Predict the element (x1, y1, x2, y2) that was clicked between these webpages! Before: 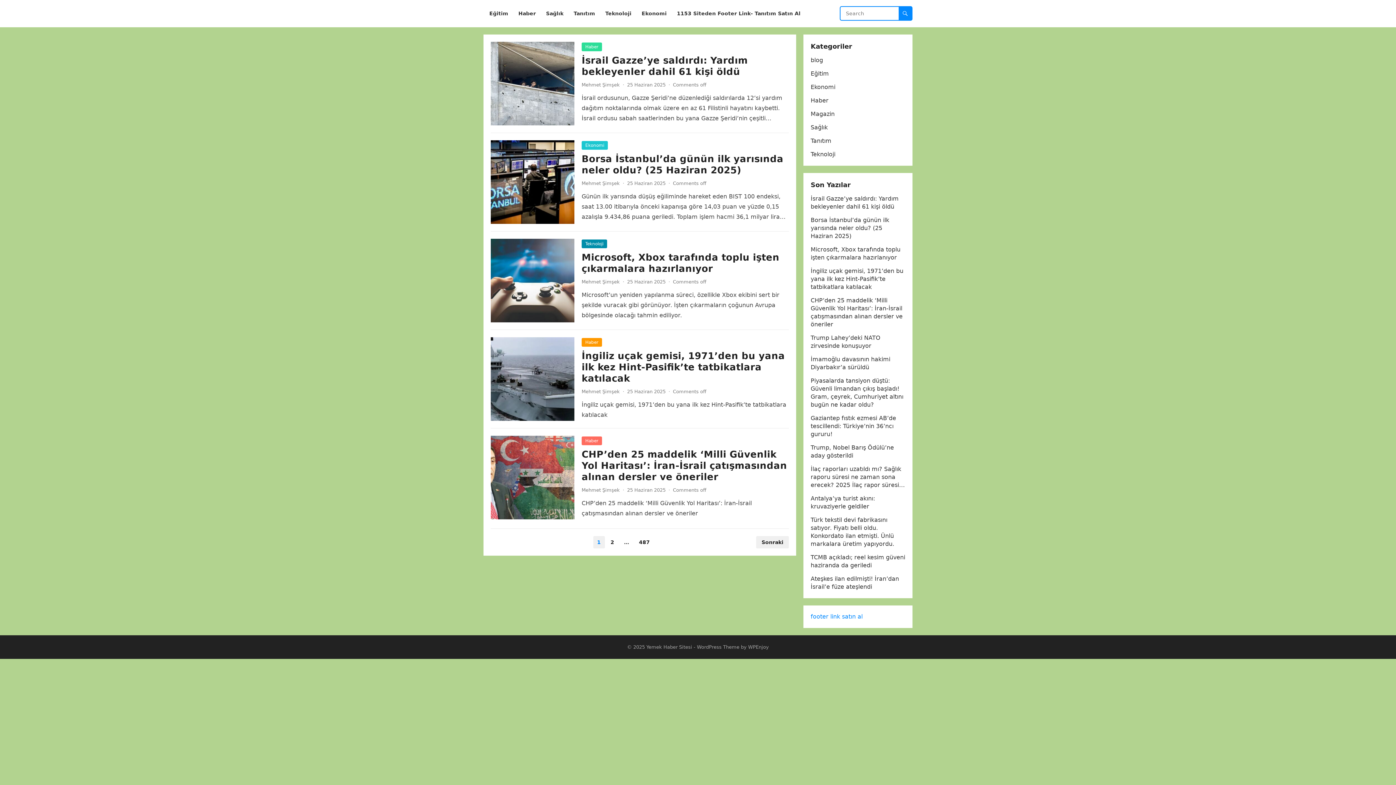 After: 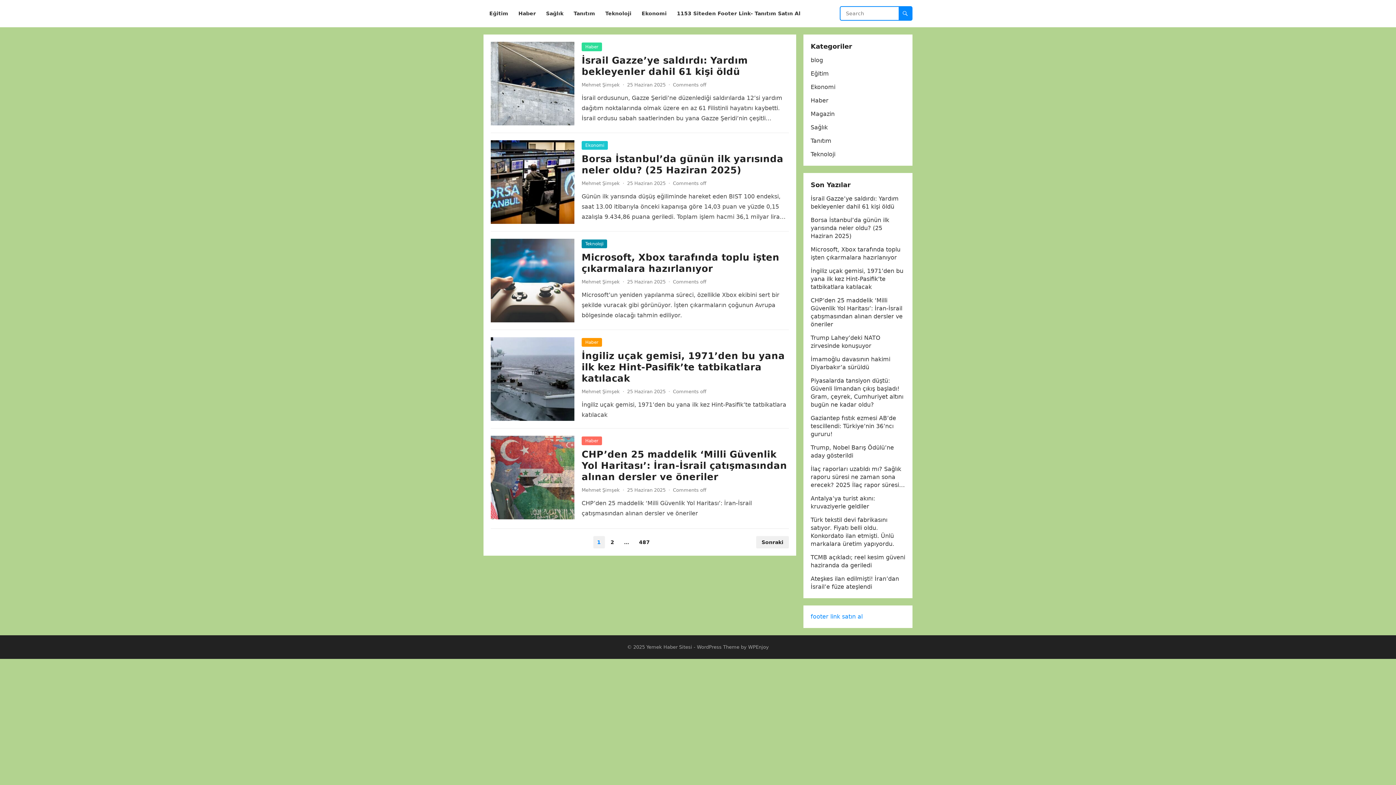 Action: bbox: (810, 613, 862, 620) label: footer link satın al